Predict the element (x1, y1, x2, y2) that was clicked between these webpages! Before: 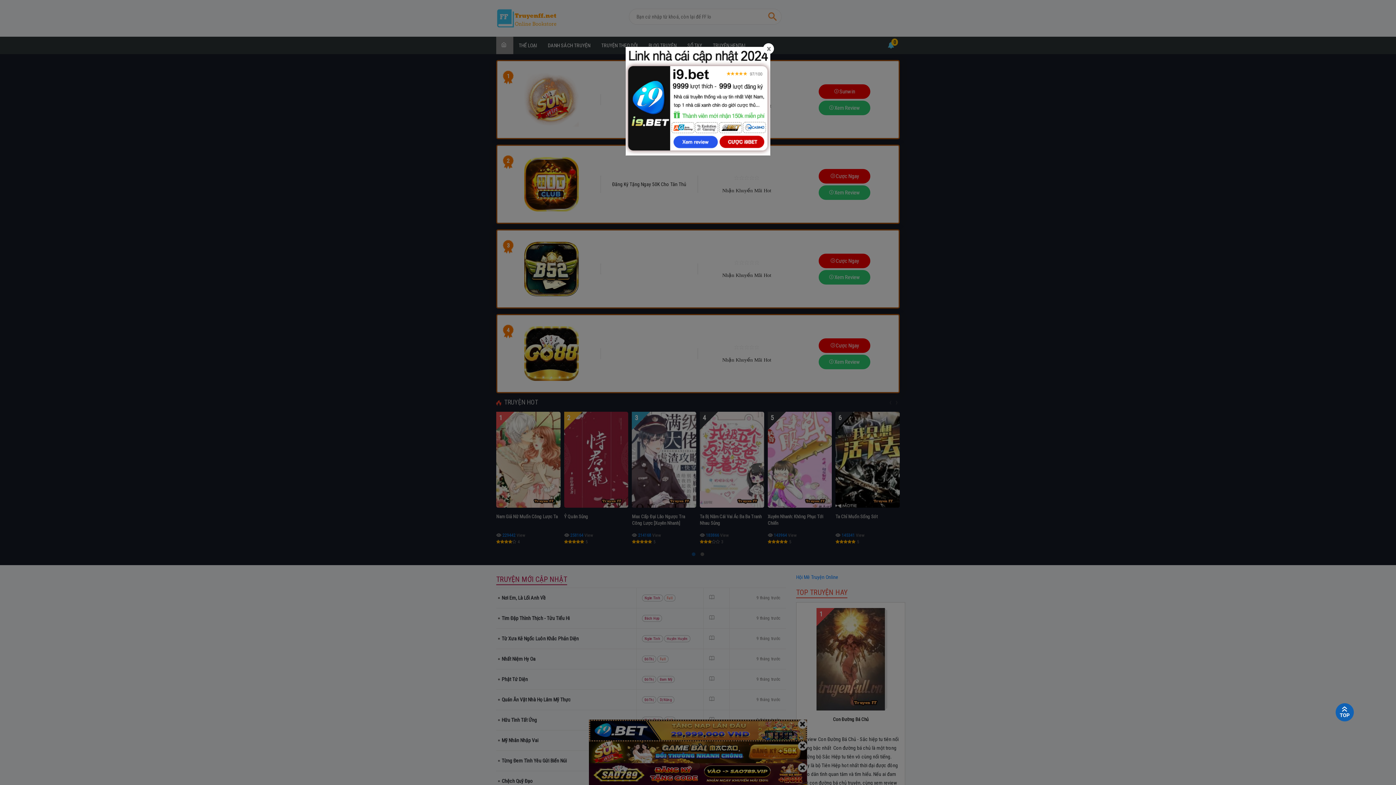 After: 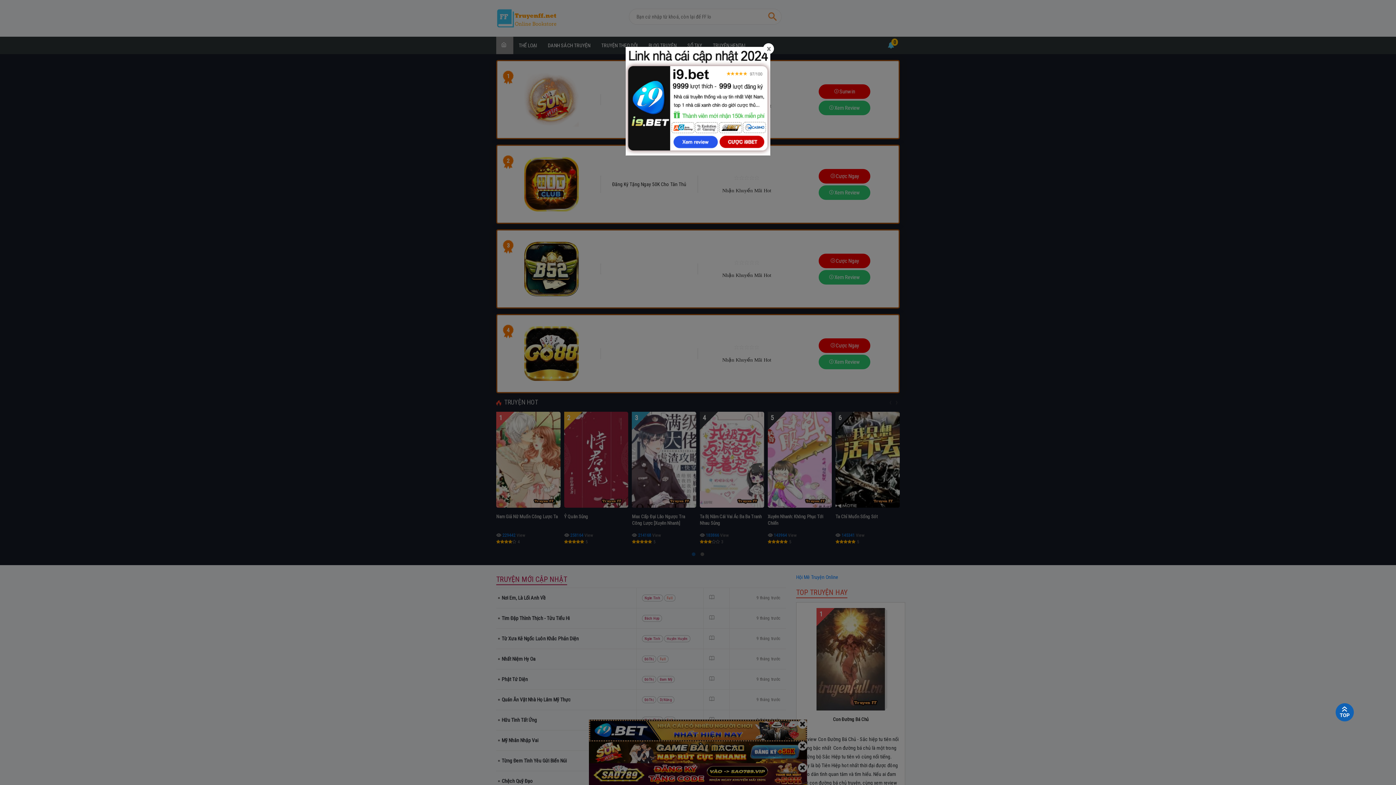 Action: bbox: (625, 97, 770, 103)